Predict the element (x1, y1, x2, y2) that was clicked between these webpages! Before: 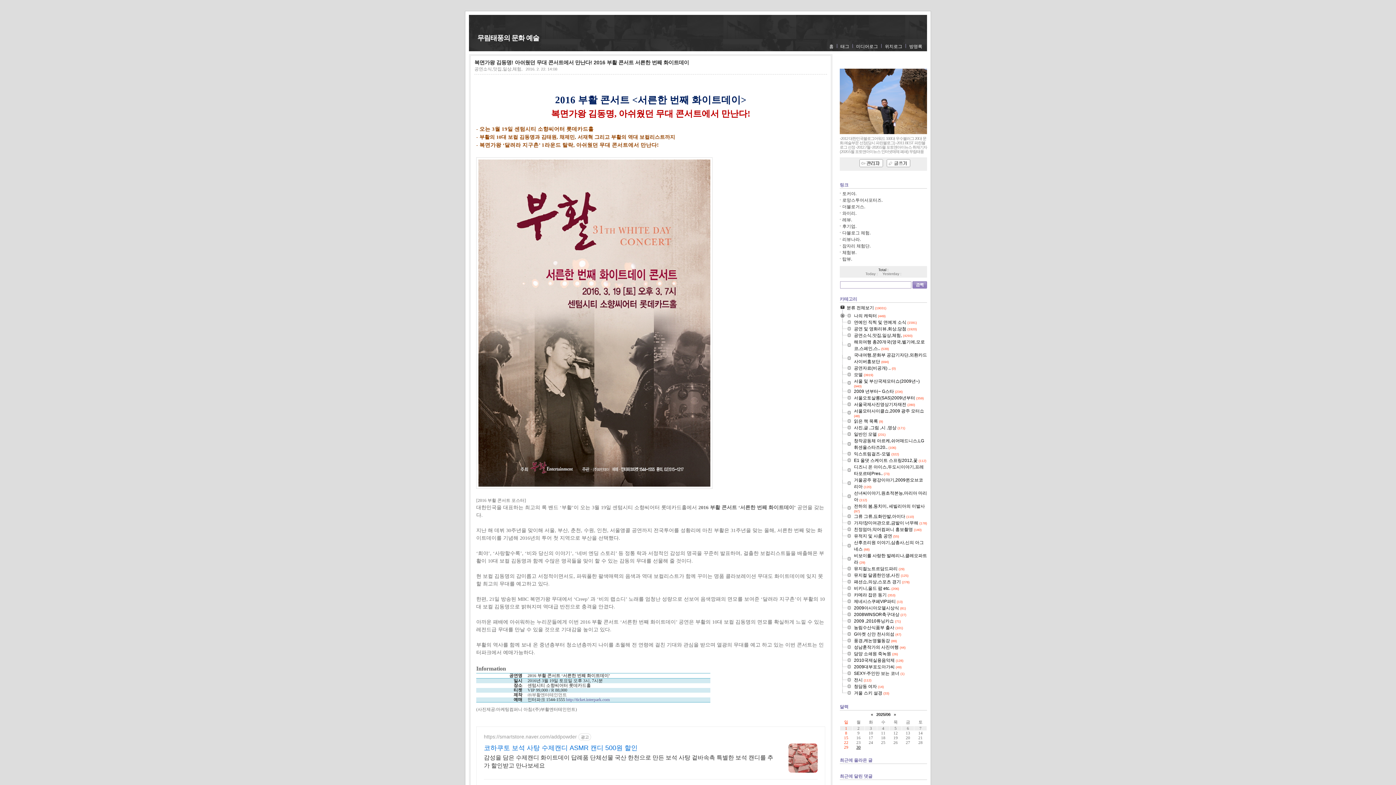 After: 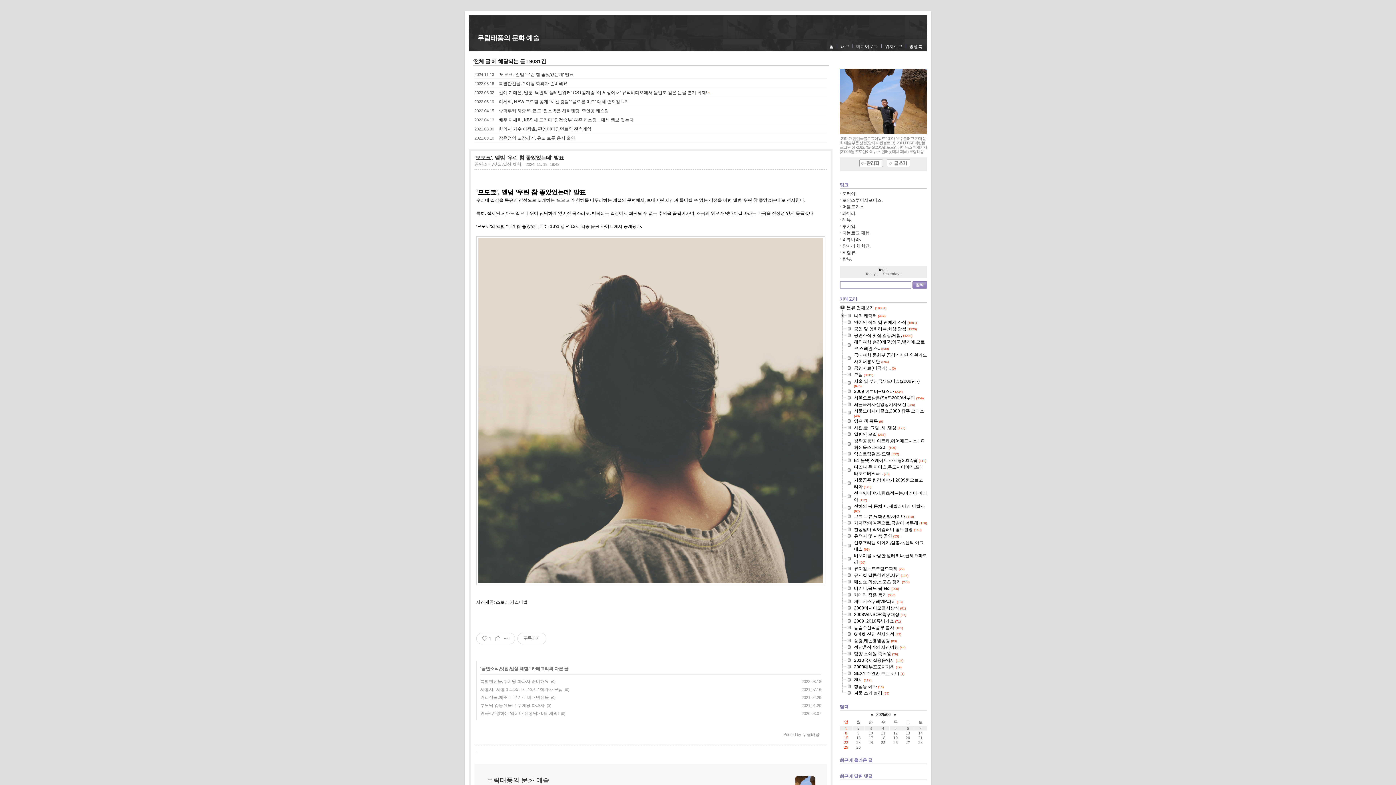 Action: label: 위치로그 bbox: (884, 44, 903, 49)